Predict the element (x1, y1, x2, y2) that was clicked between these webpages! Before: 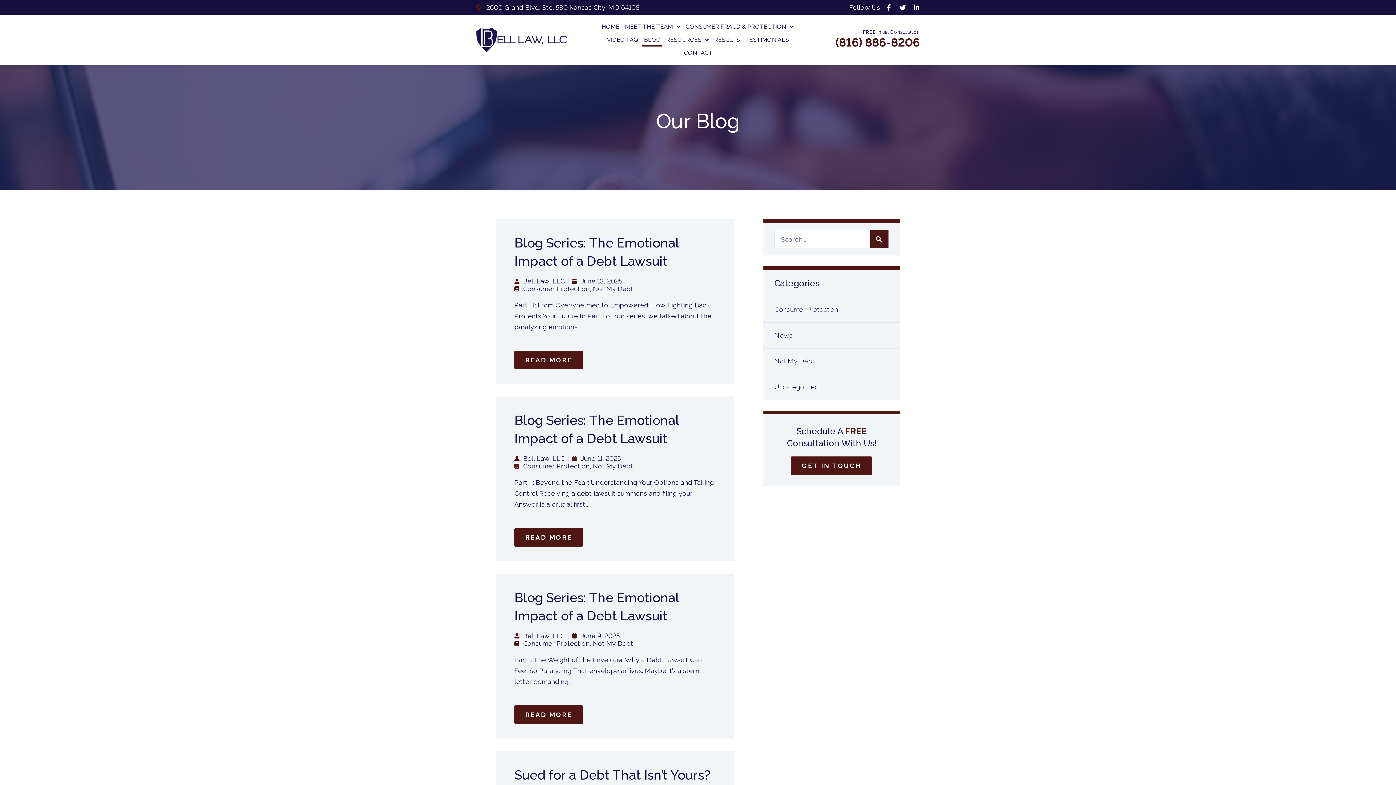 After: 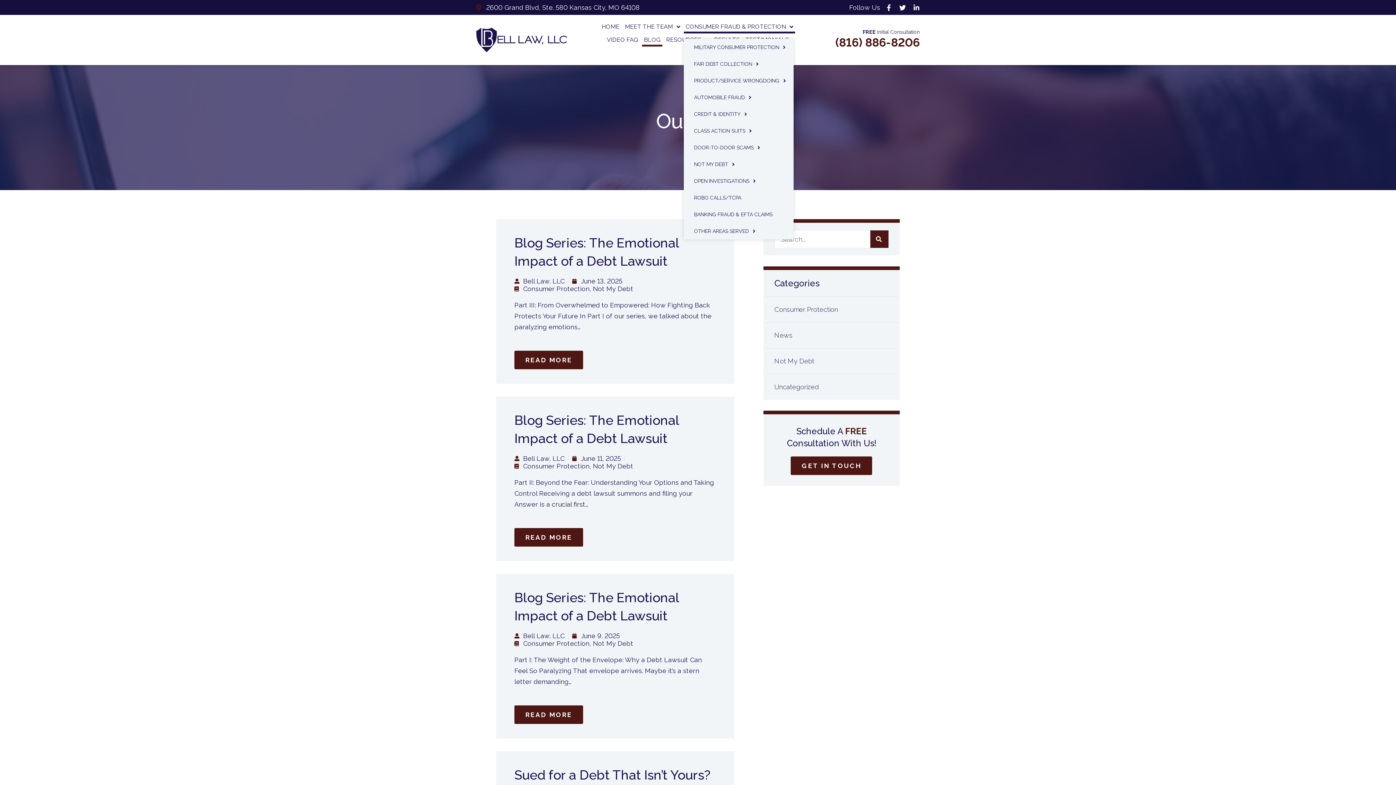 Action: label: CONSUMER FRAUD & PROTECTION bbox: (684, 20, 795, 33)